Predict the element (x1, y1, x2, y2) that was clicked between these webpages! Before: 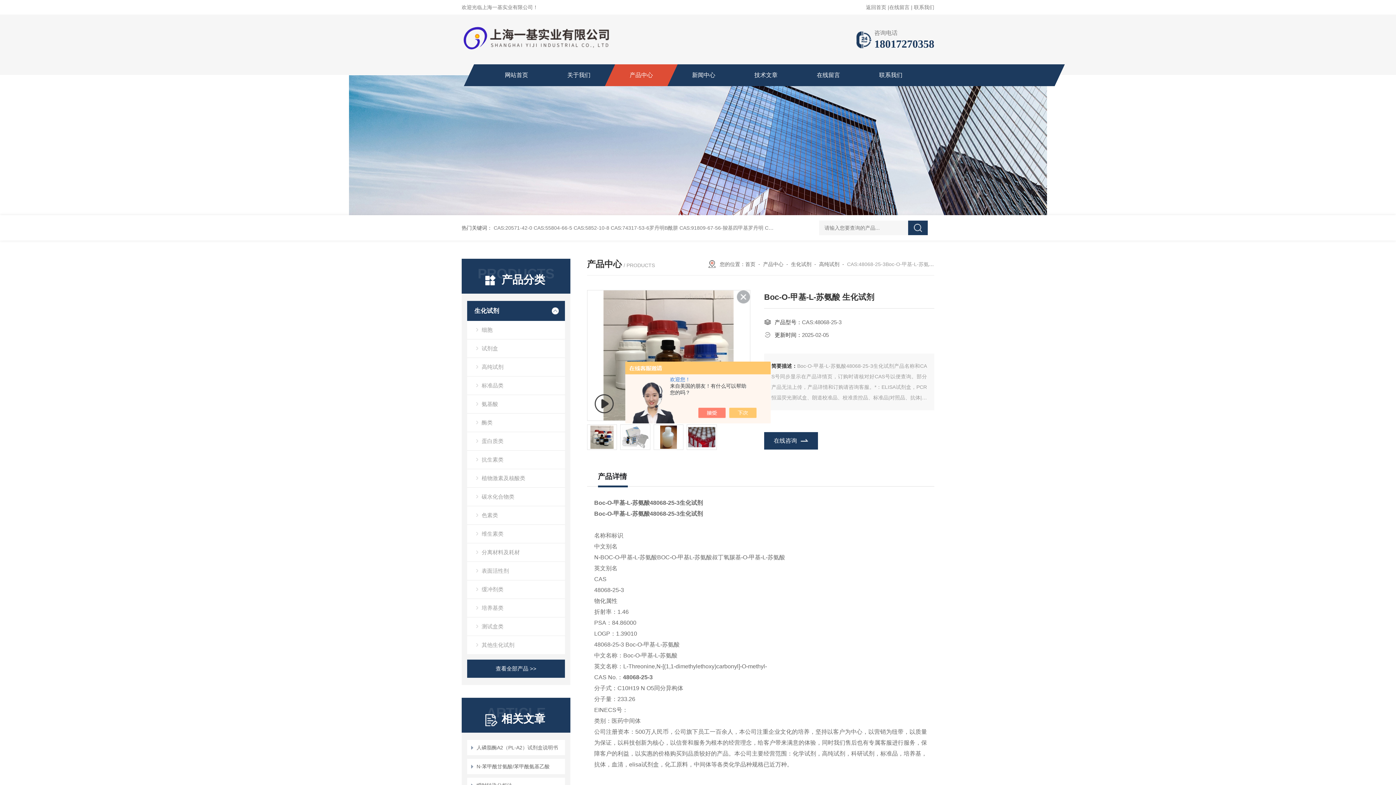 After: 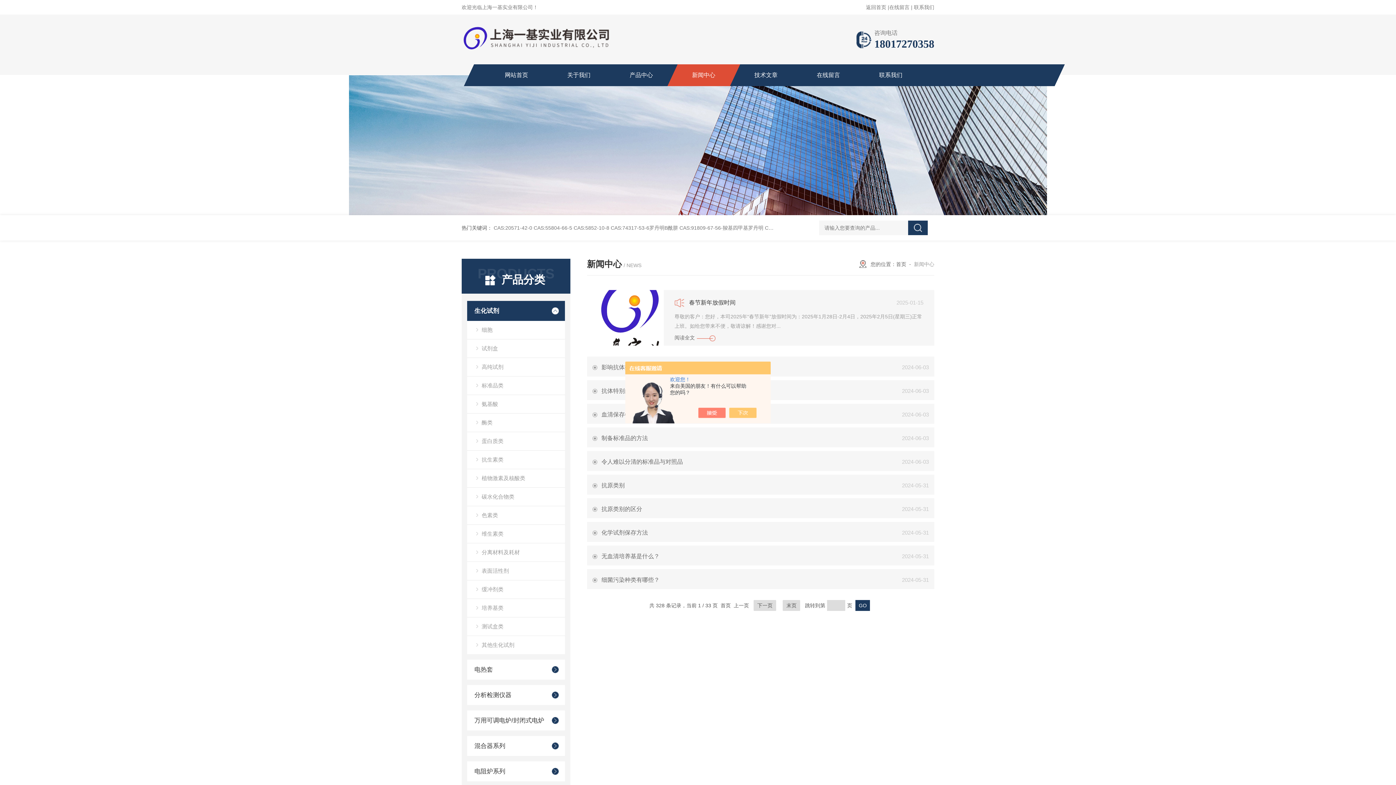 Action: label: 新闻中心 bbox: (672, 64, 735, 86)